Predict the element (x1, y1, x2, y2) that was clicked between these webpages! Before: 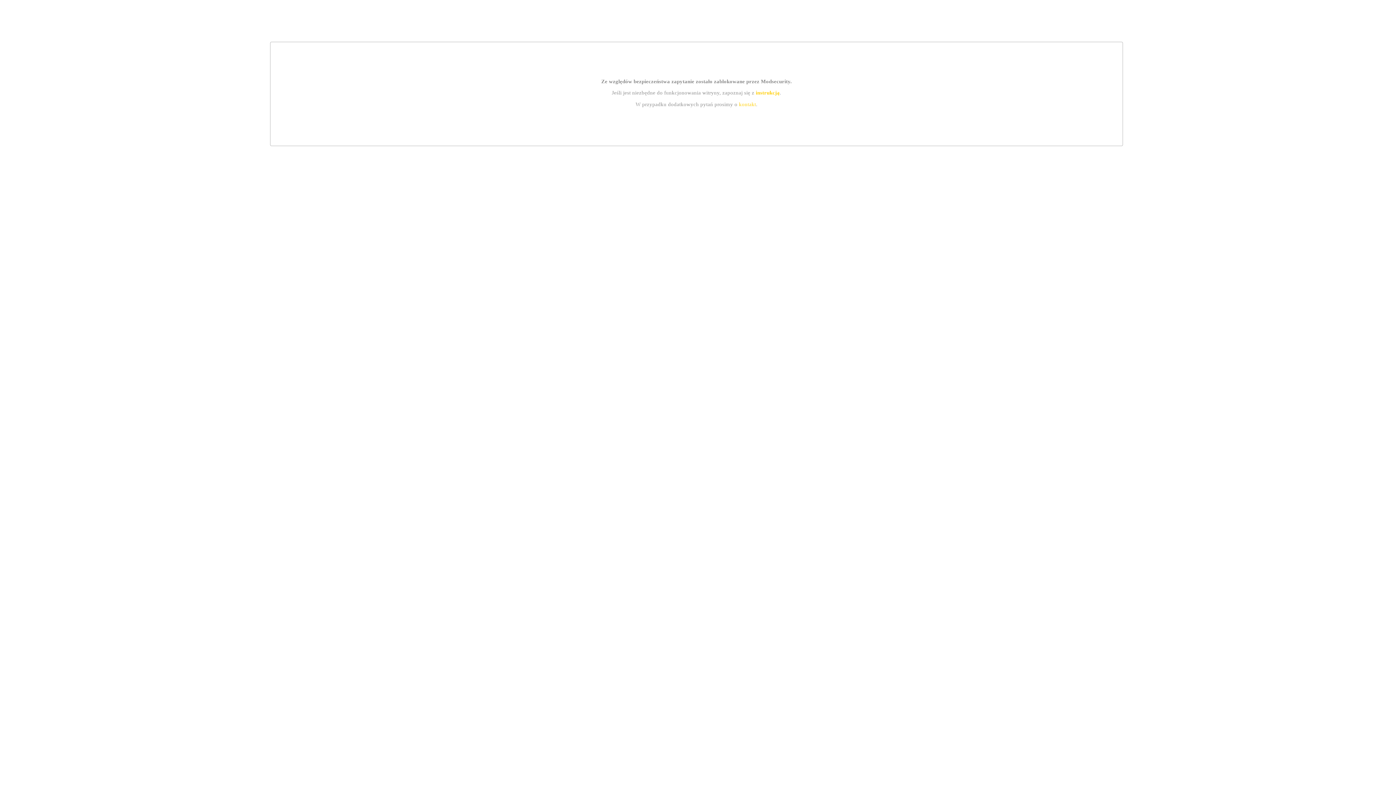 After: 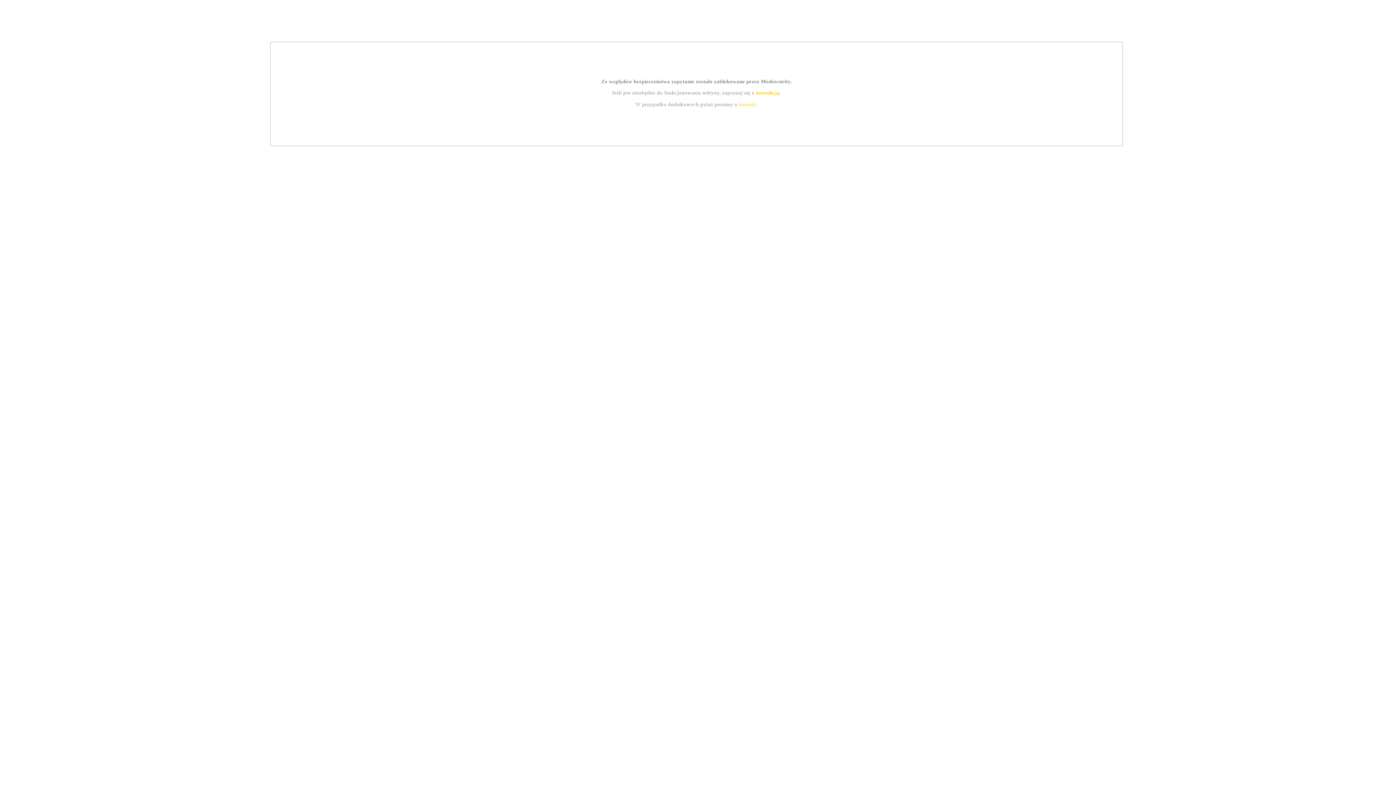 Action: label: kontakt bbox: (739, 101, 756, 107)